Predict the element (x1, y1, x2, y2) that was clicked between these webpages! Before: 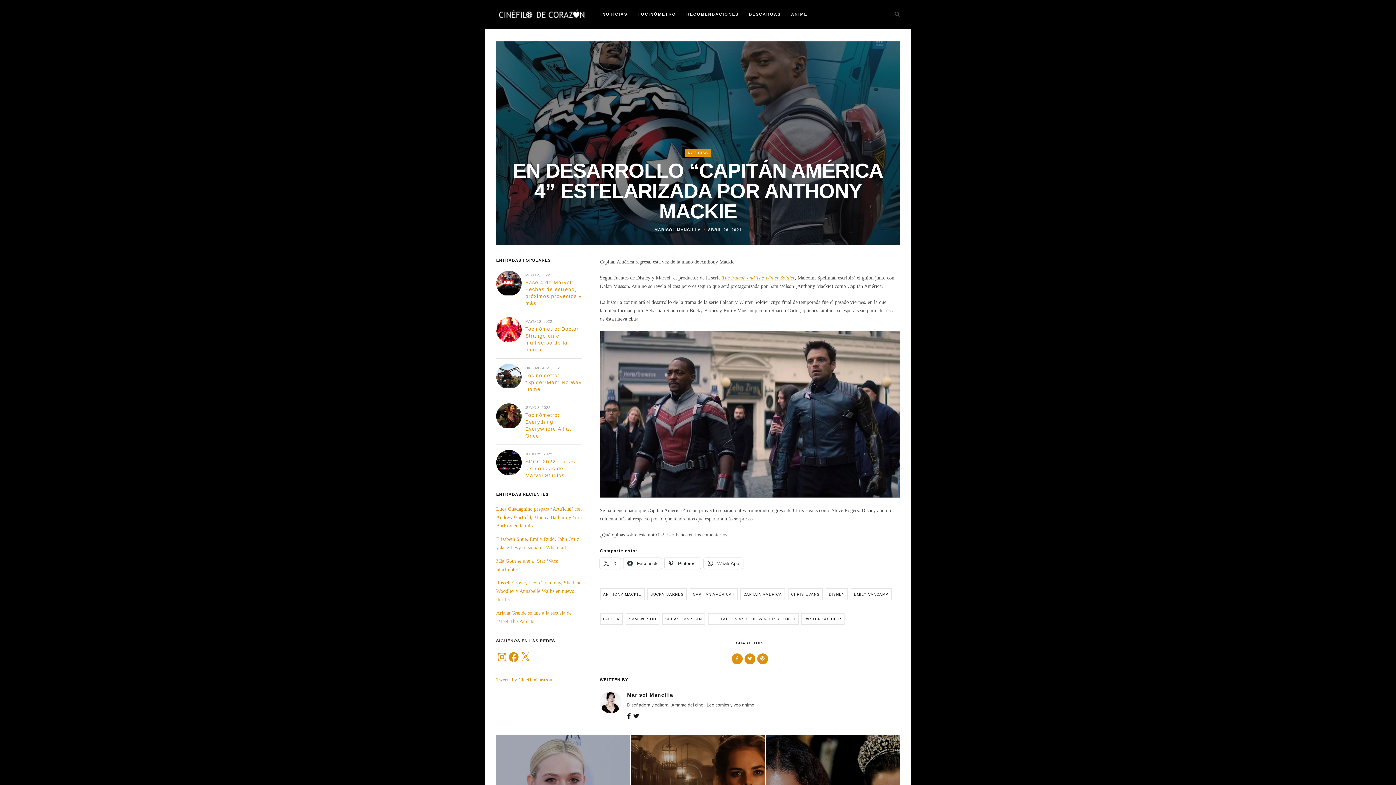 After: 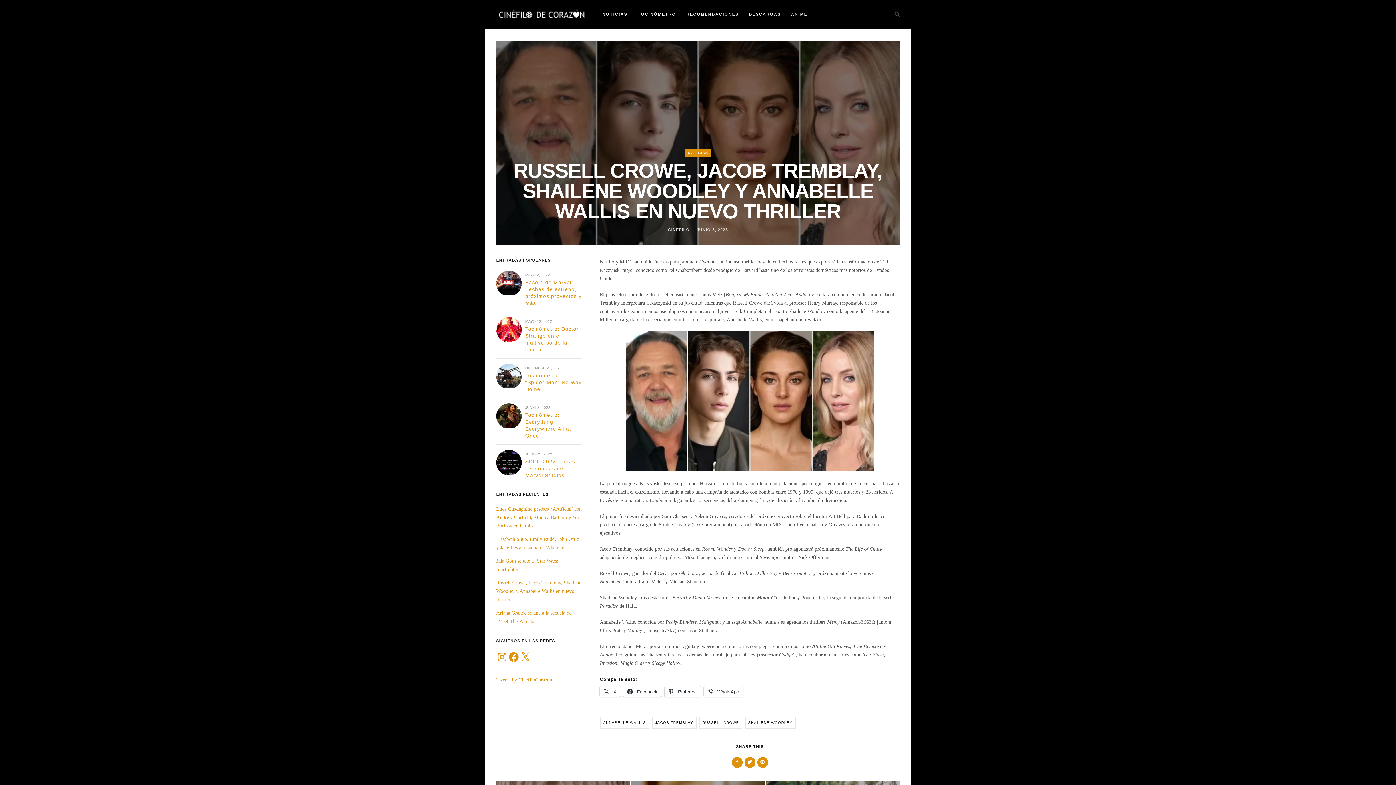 Action: bbox: (496, 580, 581, 602) label: Russell Crowe, Jacob Tremblay, Shailene Woodley y Annabelle Wallis en nuevo thriller